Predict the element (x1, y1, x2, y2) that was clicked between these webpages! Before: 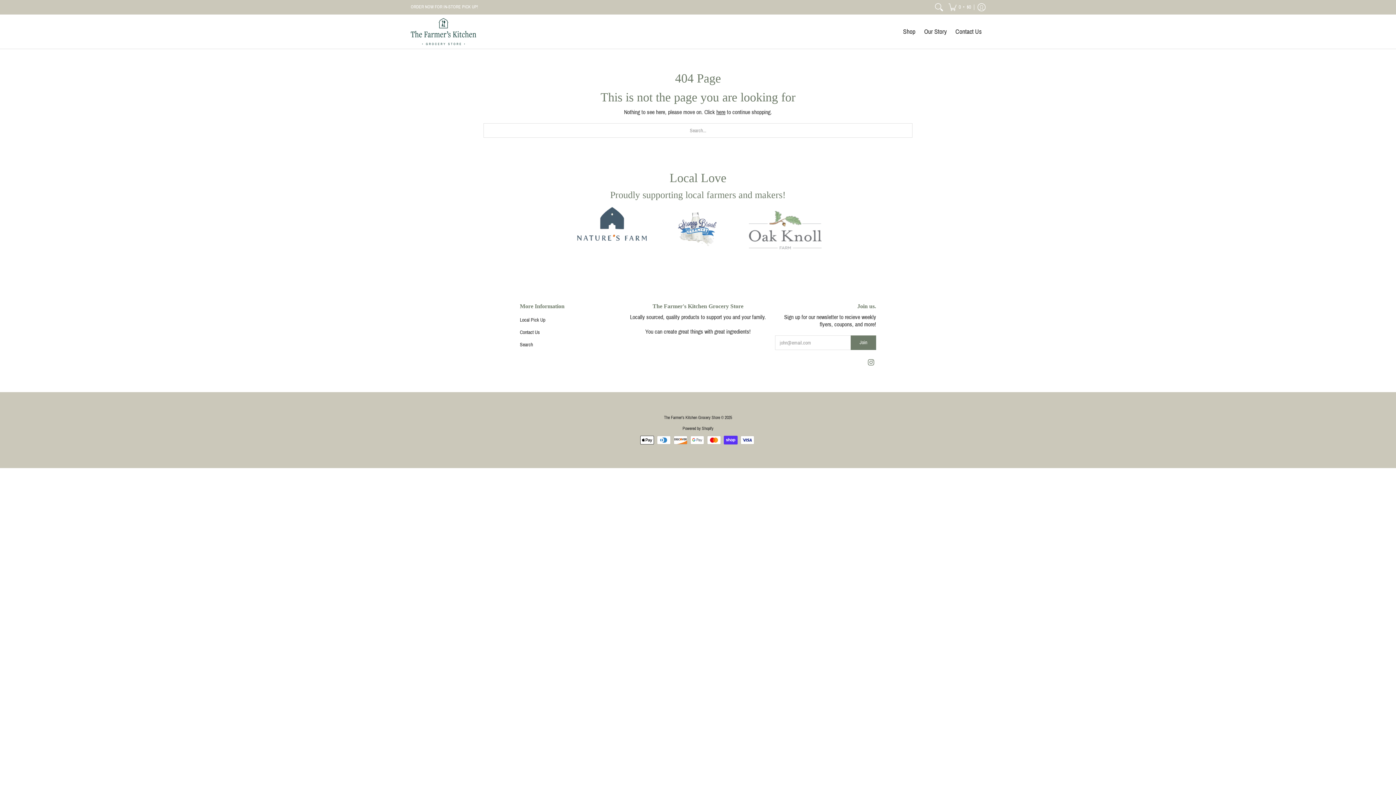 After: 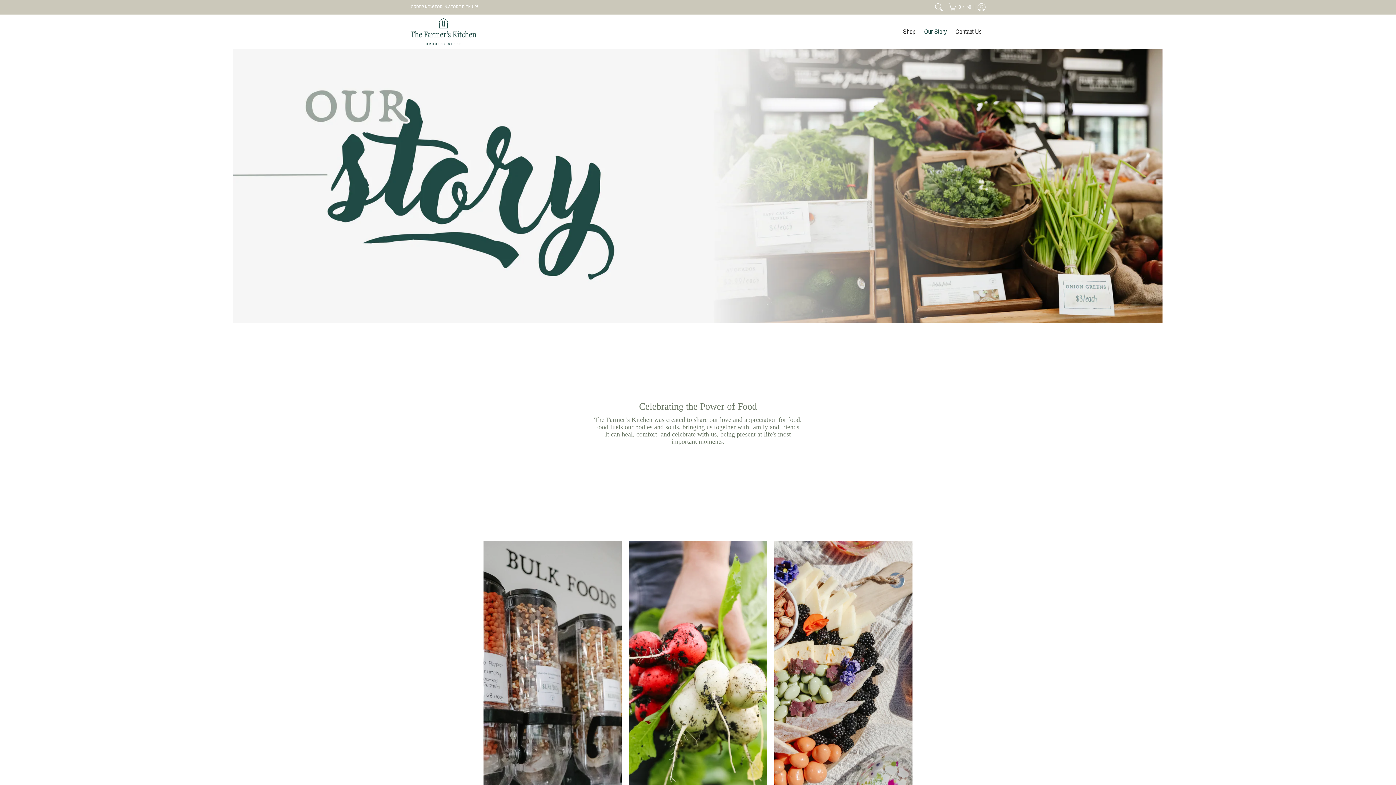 Action: bbox: (920, 14, 950, 48) label: Our Story